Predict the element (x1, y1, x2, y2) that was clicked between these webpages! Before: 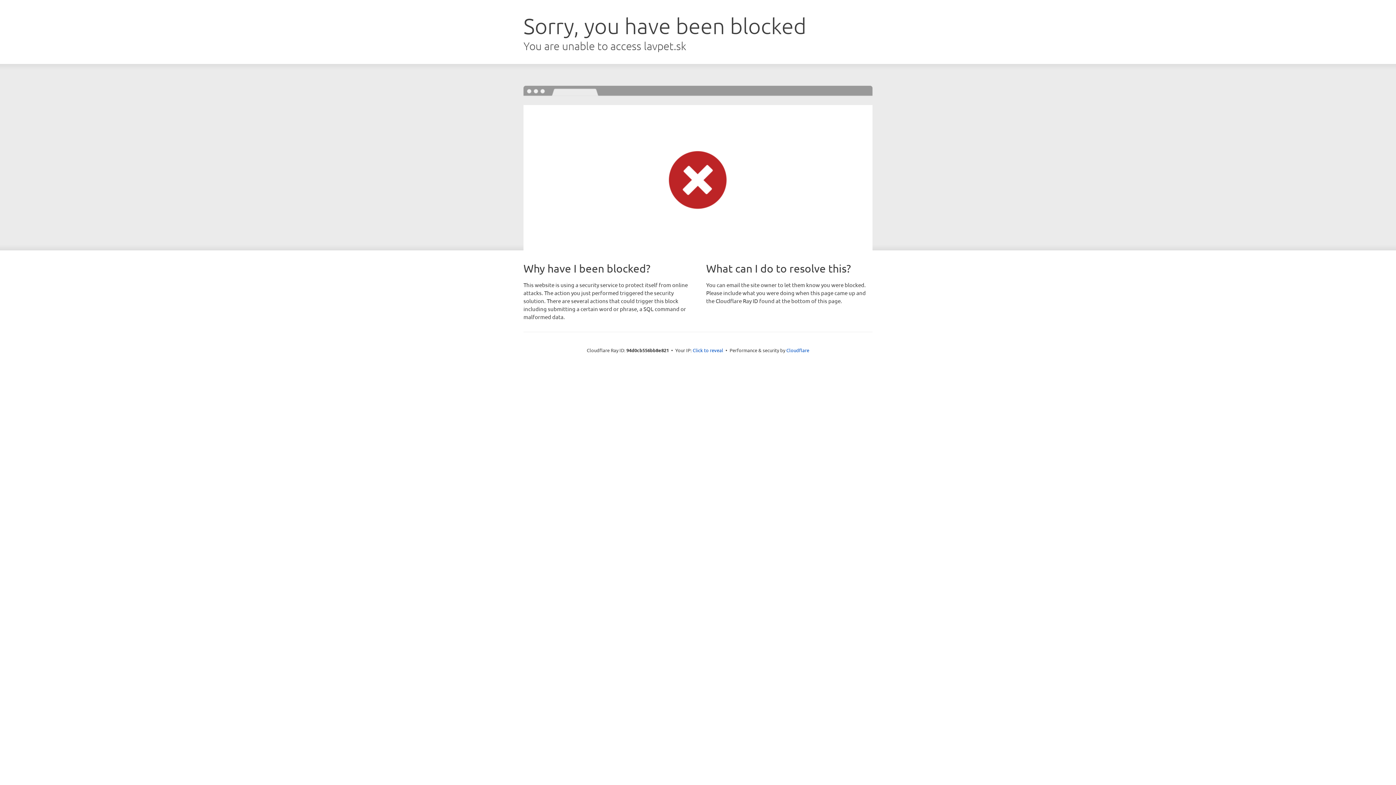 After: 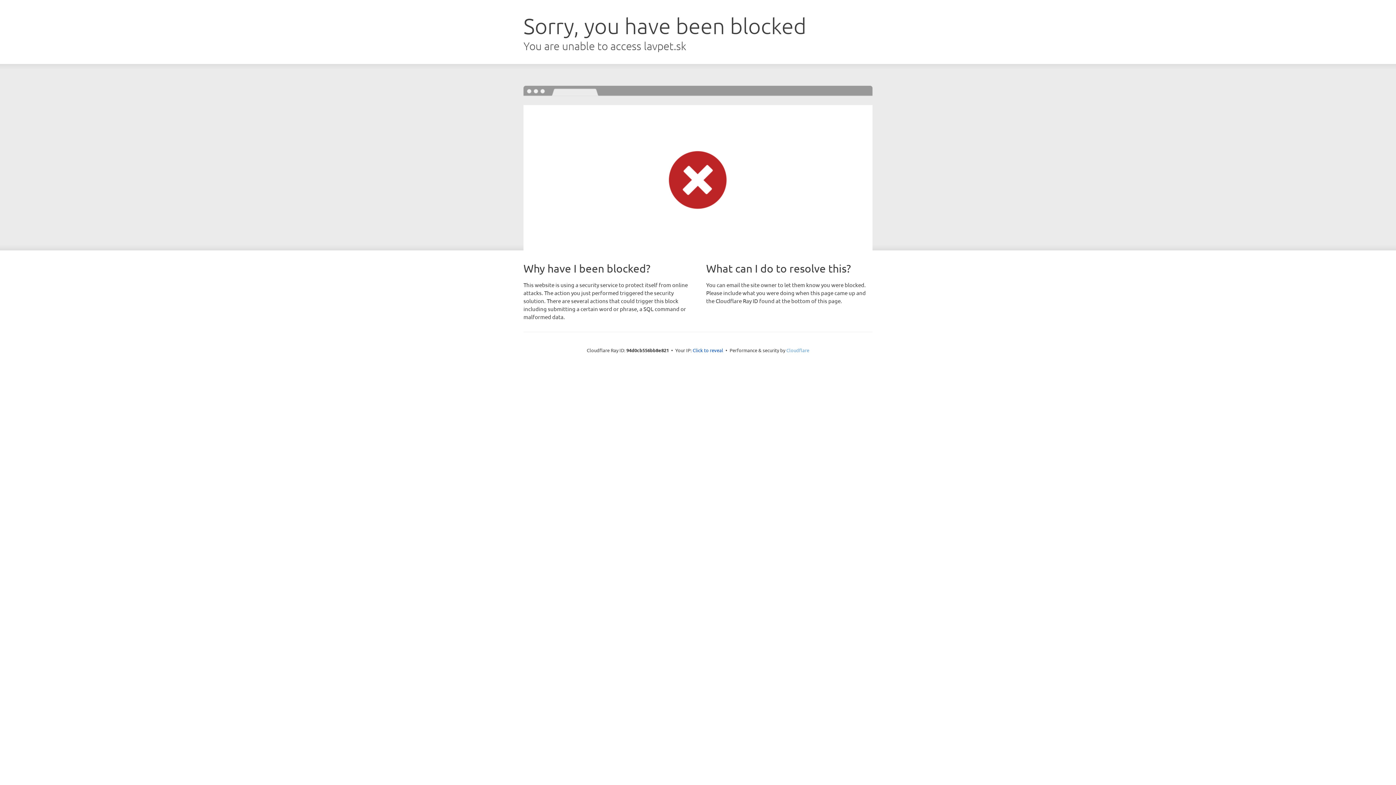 Action: label: Cloudflare bbox: (786, 347, 809, 353)